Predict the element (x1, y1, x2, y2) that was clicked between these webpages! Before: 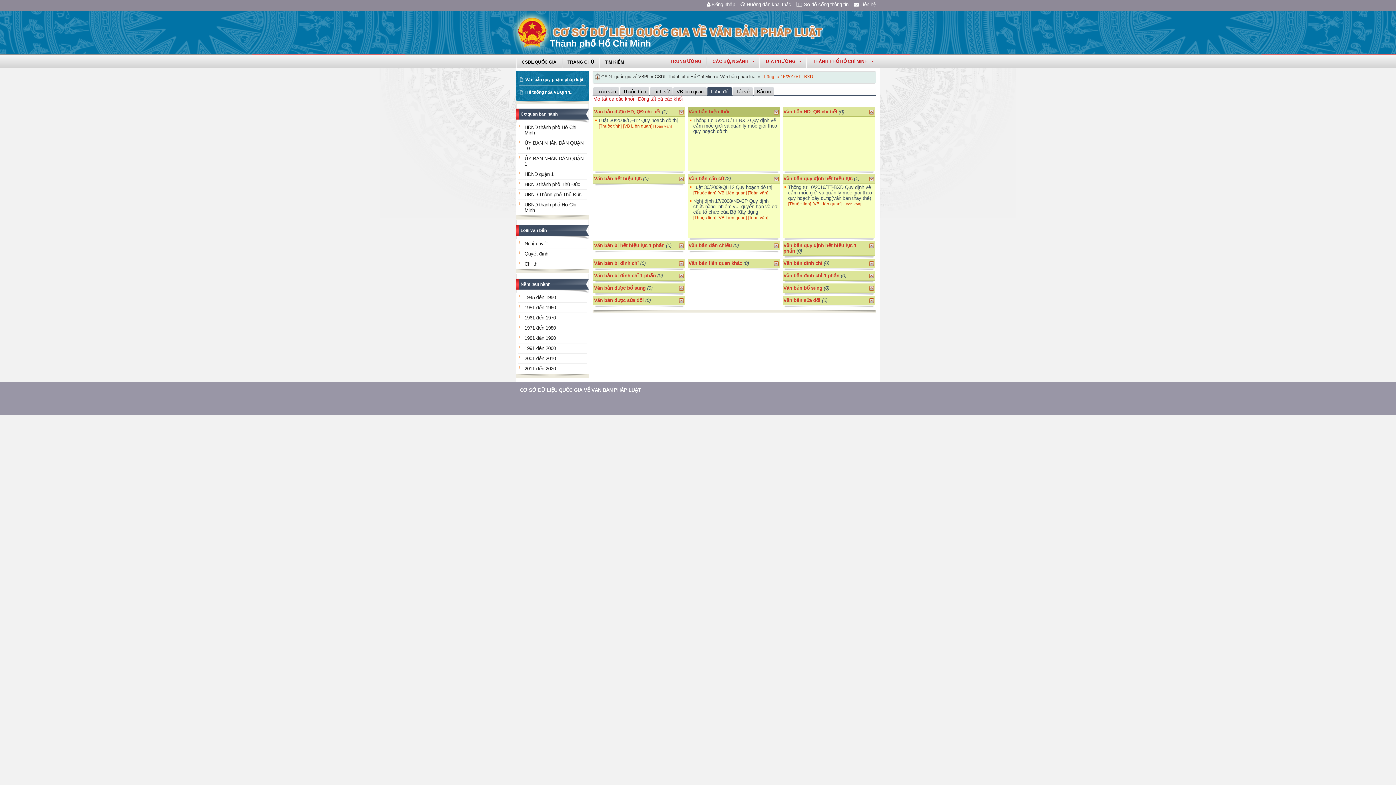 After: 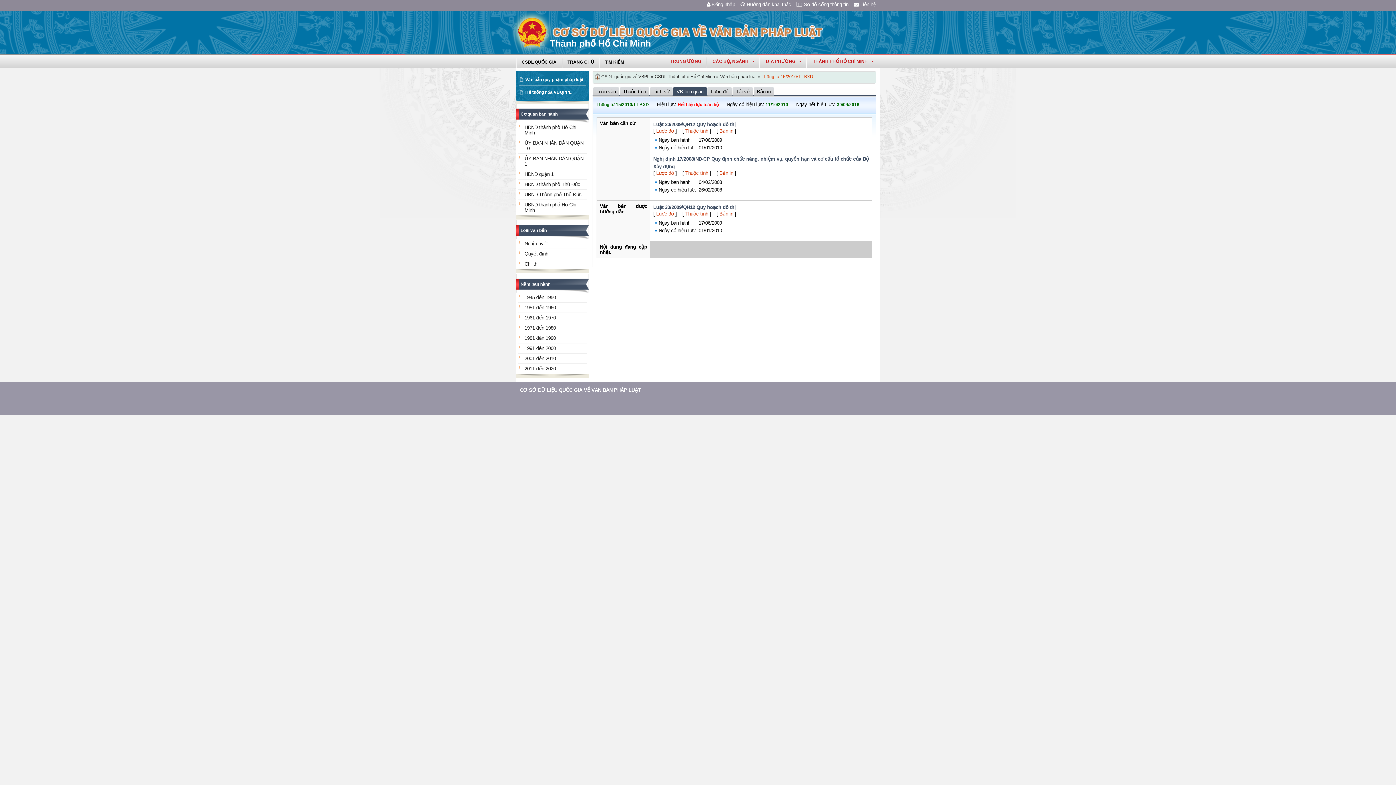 Action: label: VB liên quan bbox: (673, 87, 706, 96)